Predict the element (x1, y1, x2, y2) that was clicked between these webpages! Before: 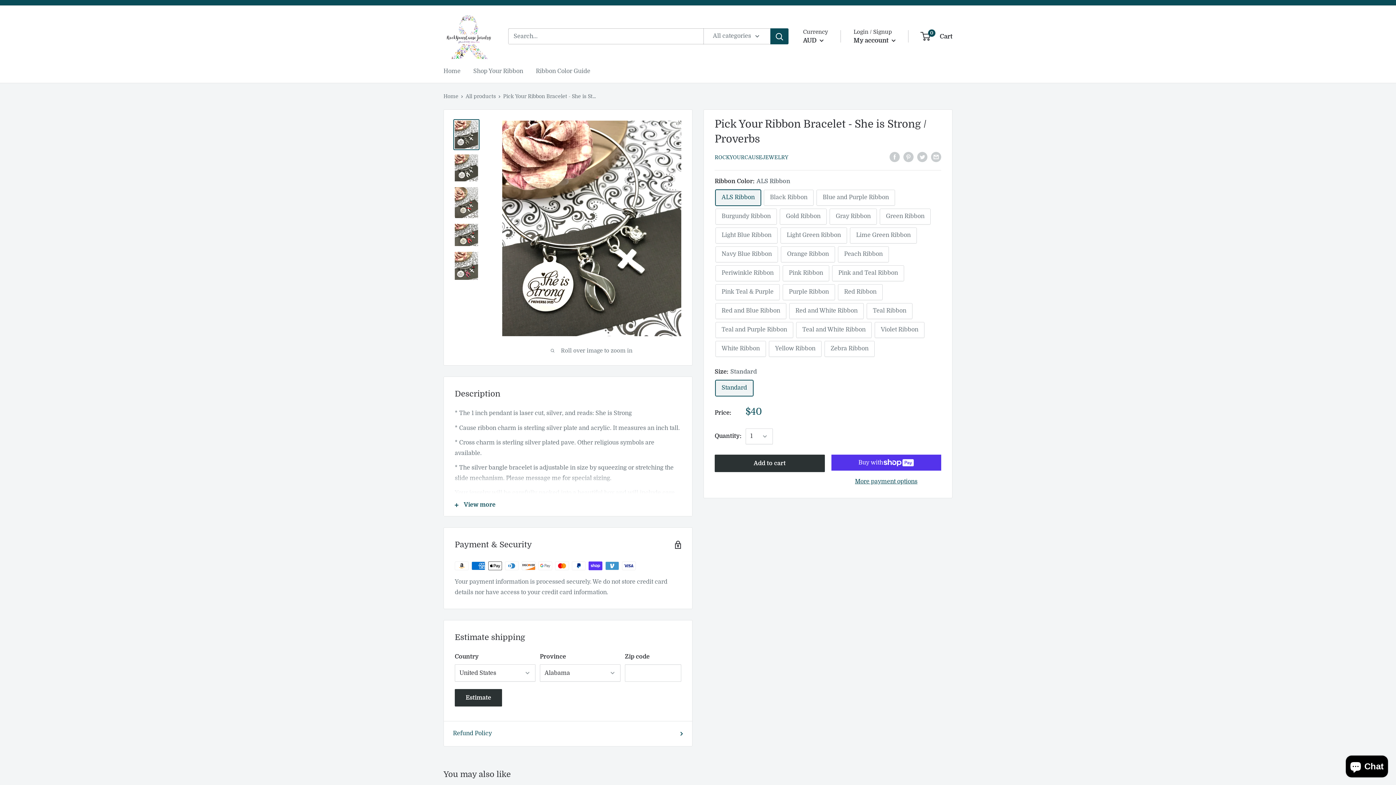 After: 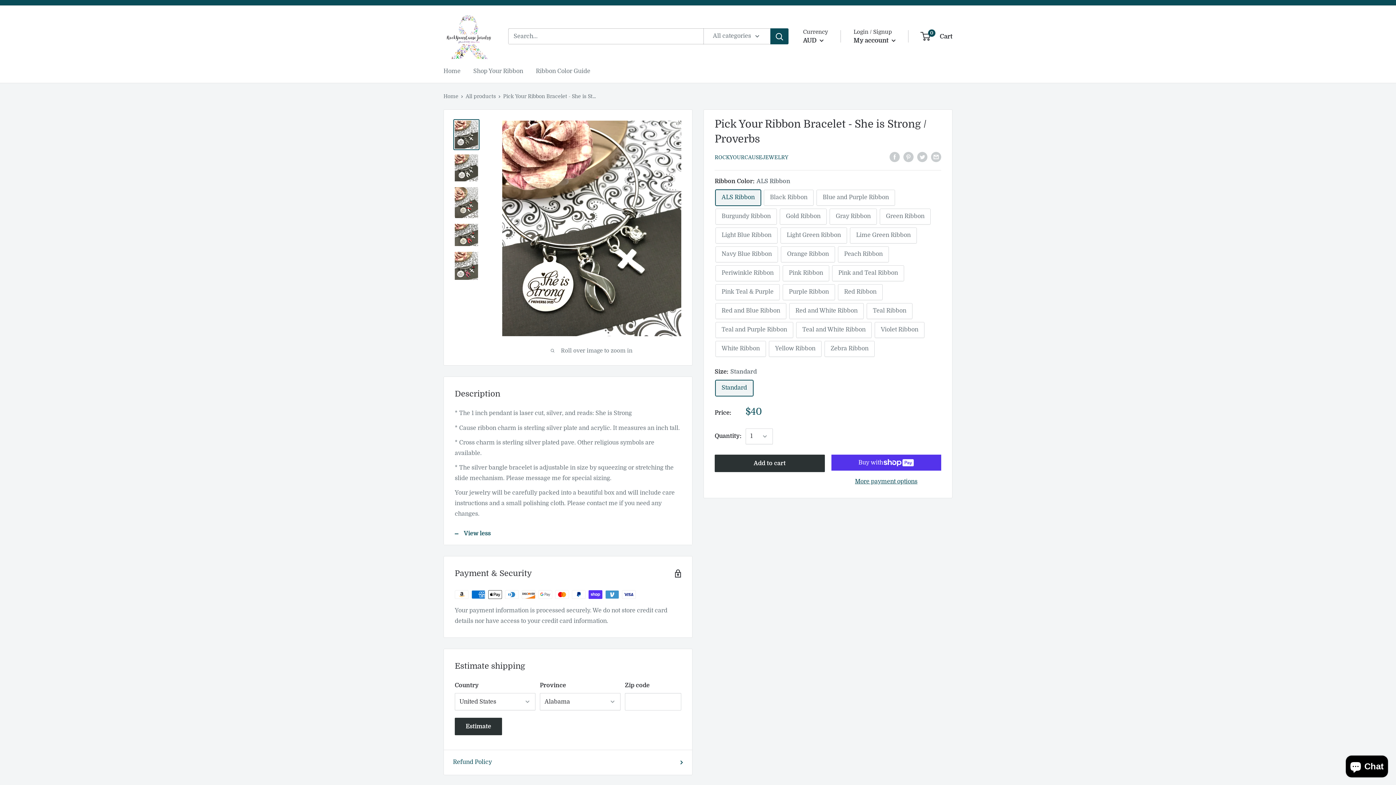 Action: label: View more bbox: (444, 494, 692, 516)